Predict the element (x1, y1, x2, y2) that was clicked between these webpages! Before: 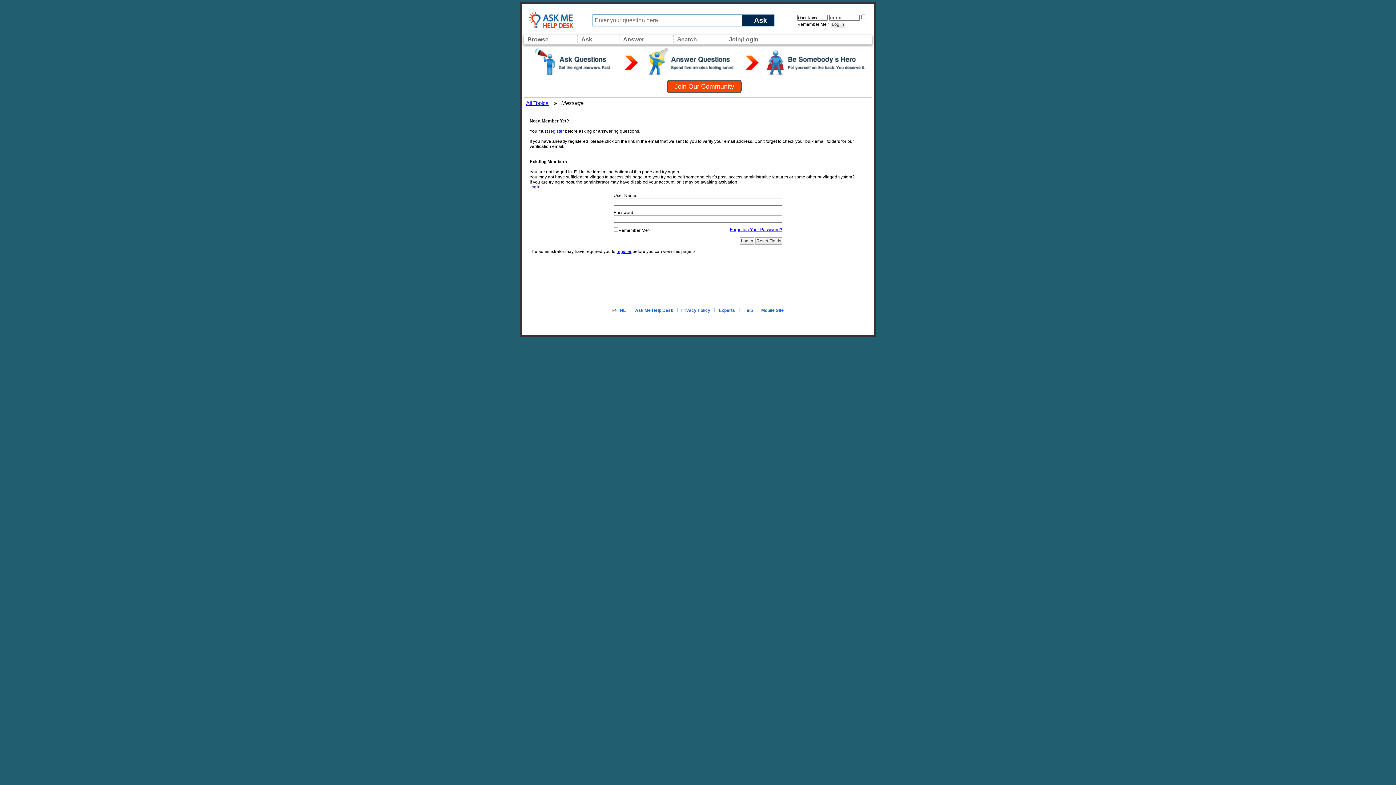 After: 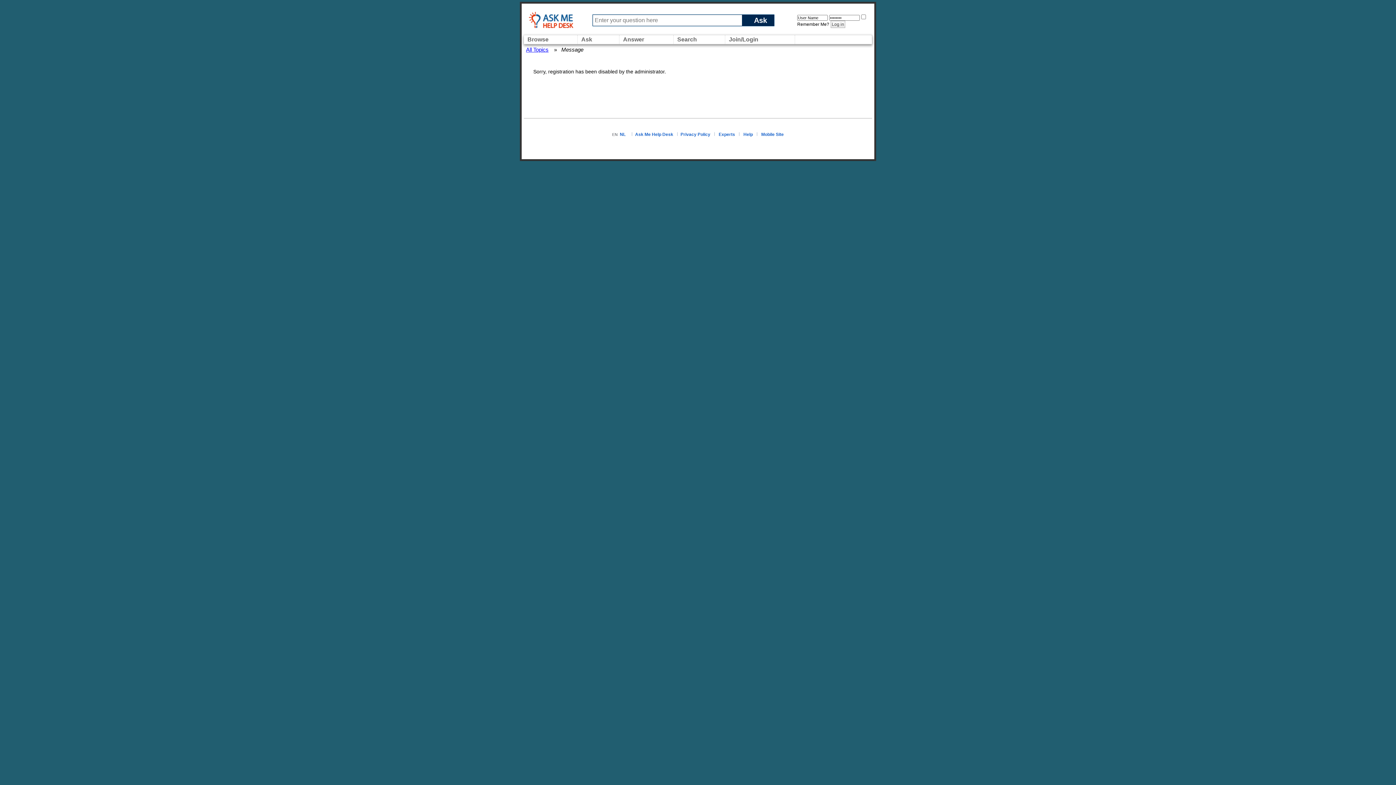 Action: bbox: (616, 249, 631, 254) label: register